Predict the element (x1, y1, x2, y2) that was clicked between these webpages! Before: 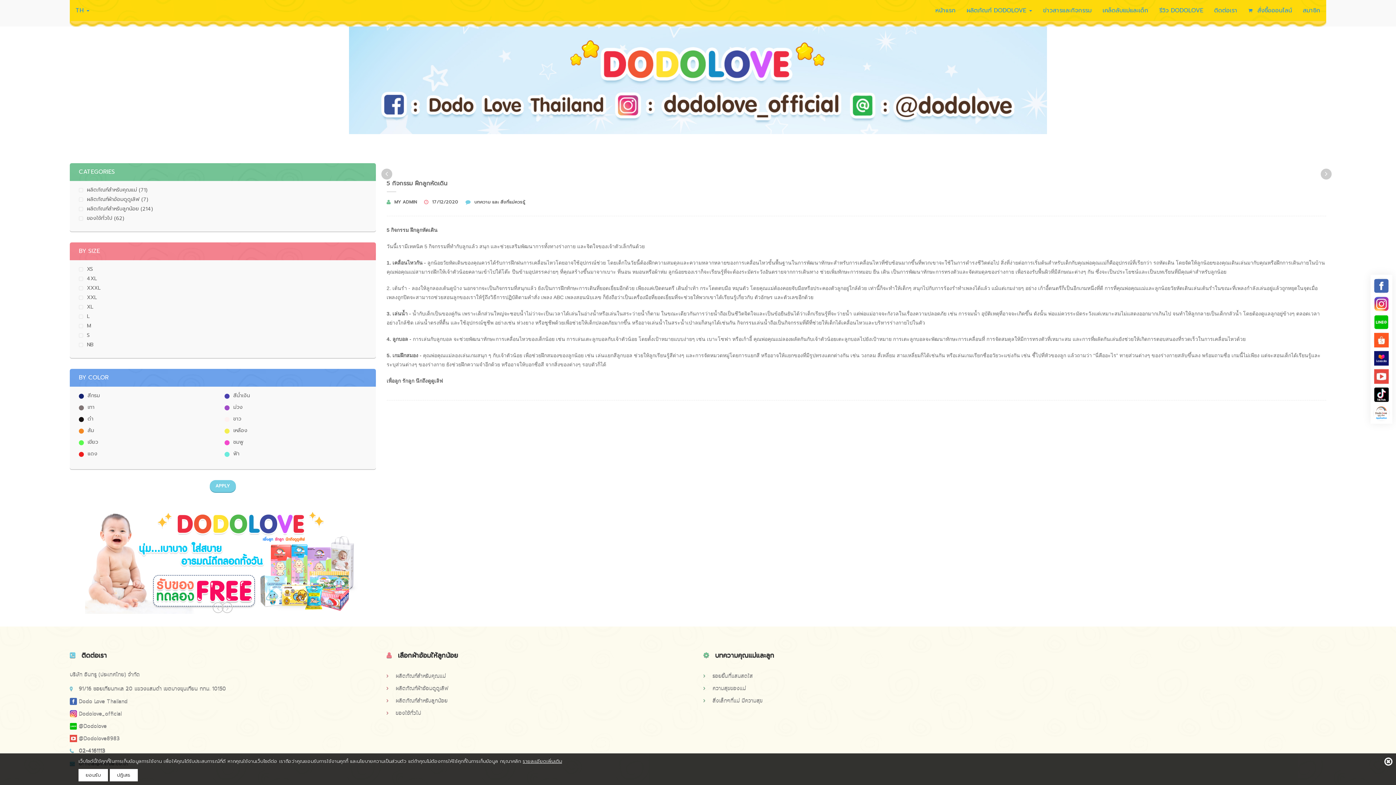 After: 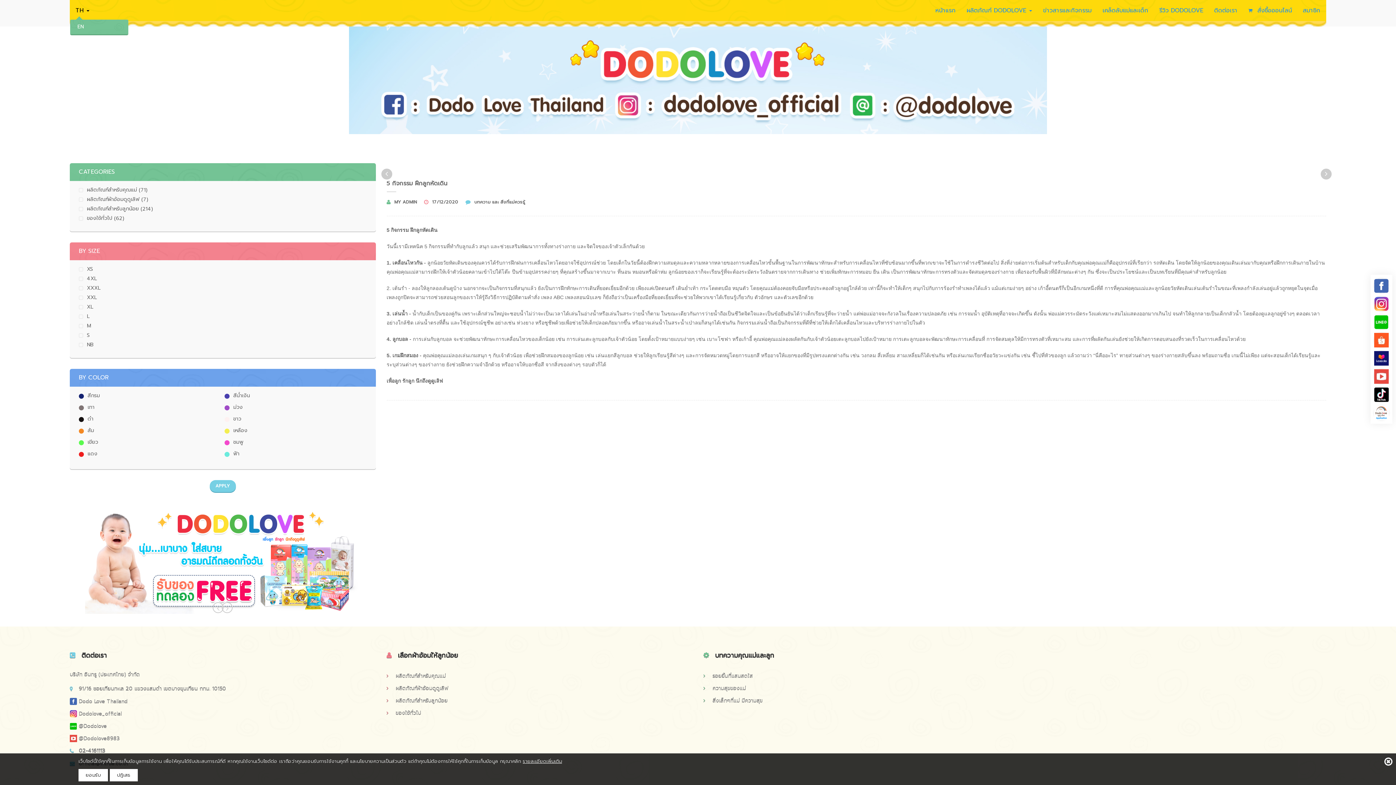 Action: label: TH  bbox: (70, 1, 94, 19)